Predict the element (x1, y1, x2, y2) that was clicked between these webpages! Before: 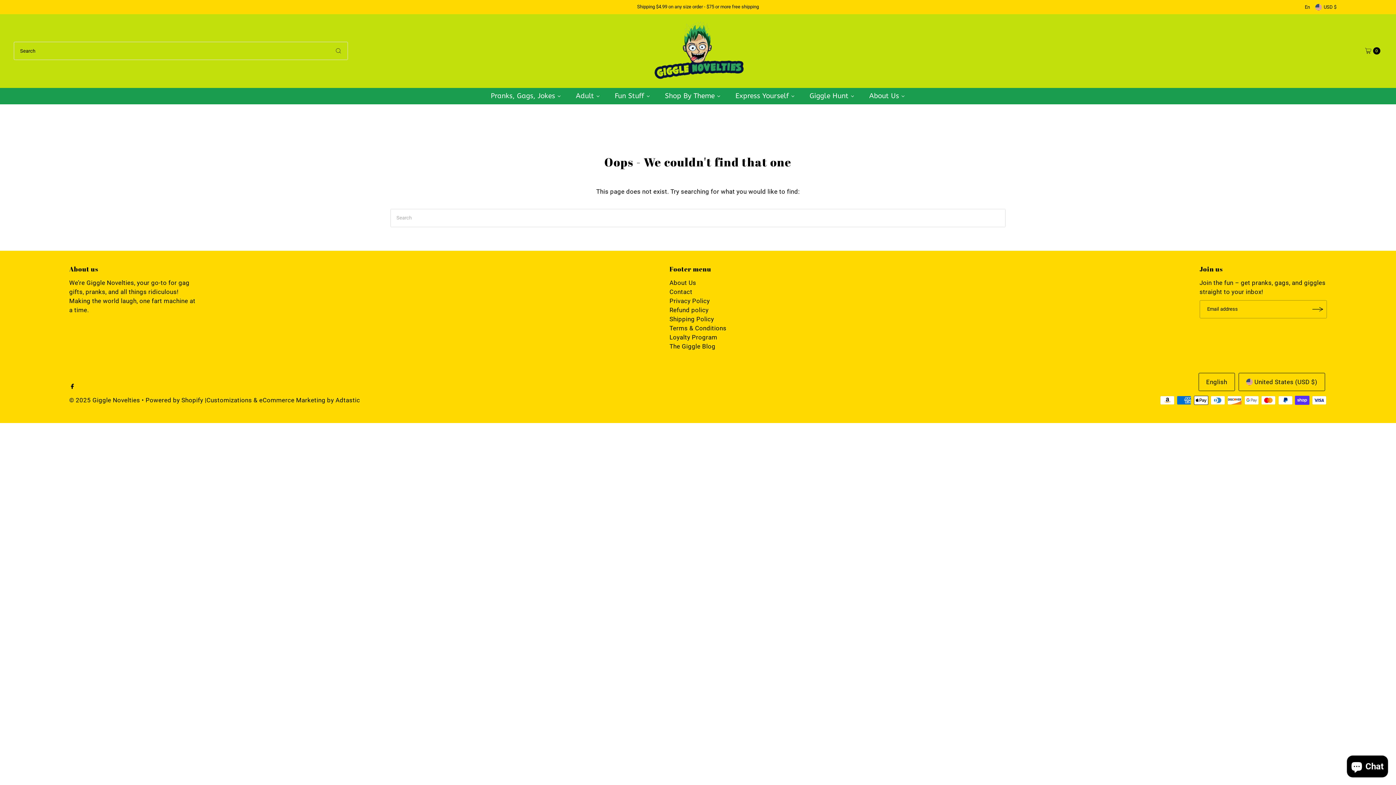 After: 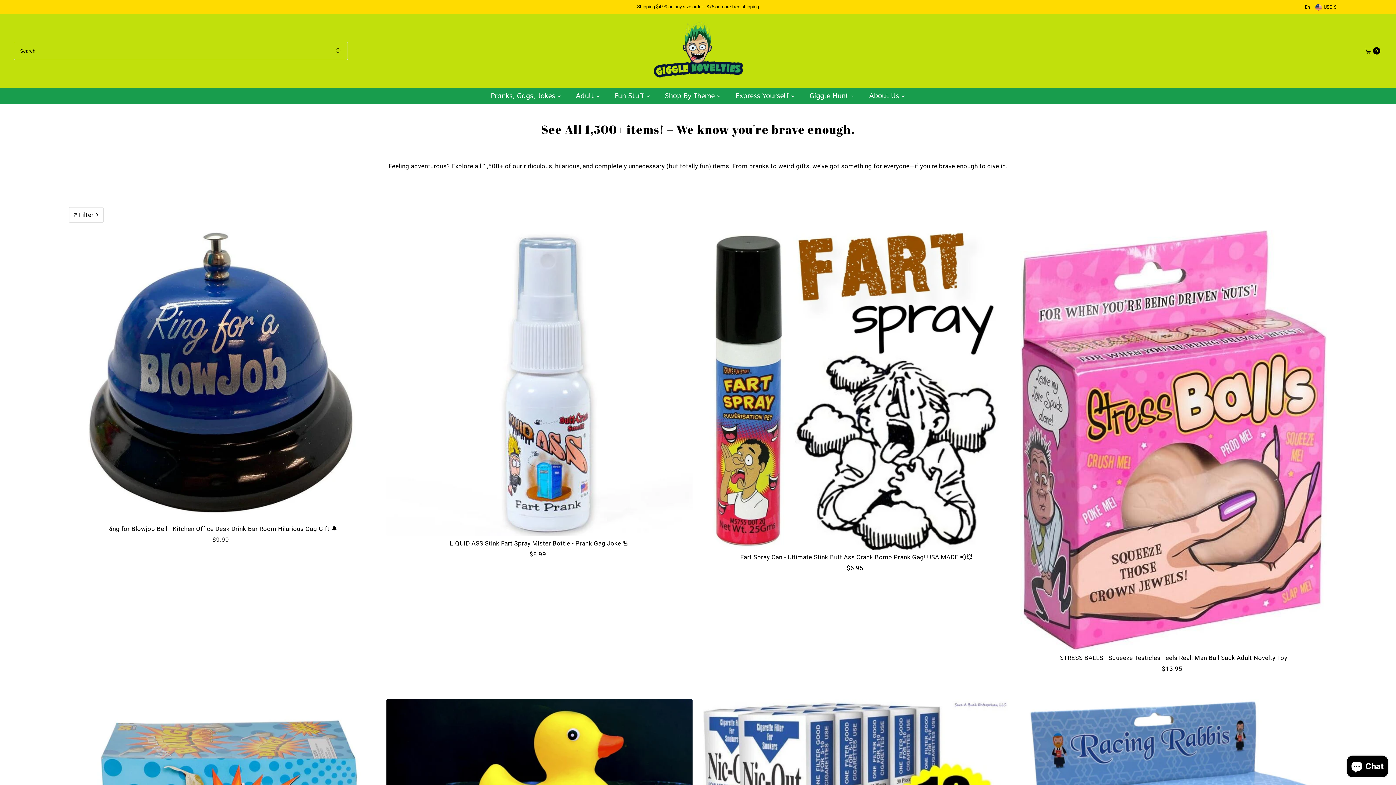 Action: label: Giggle Hunt bbox: (802, 87, 862, 104)